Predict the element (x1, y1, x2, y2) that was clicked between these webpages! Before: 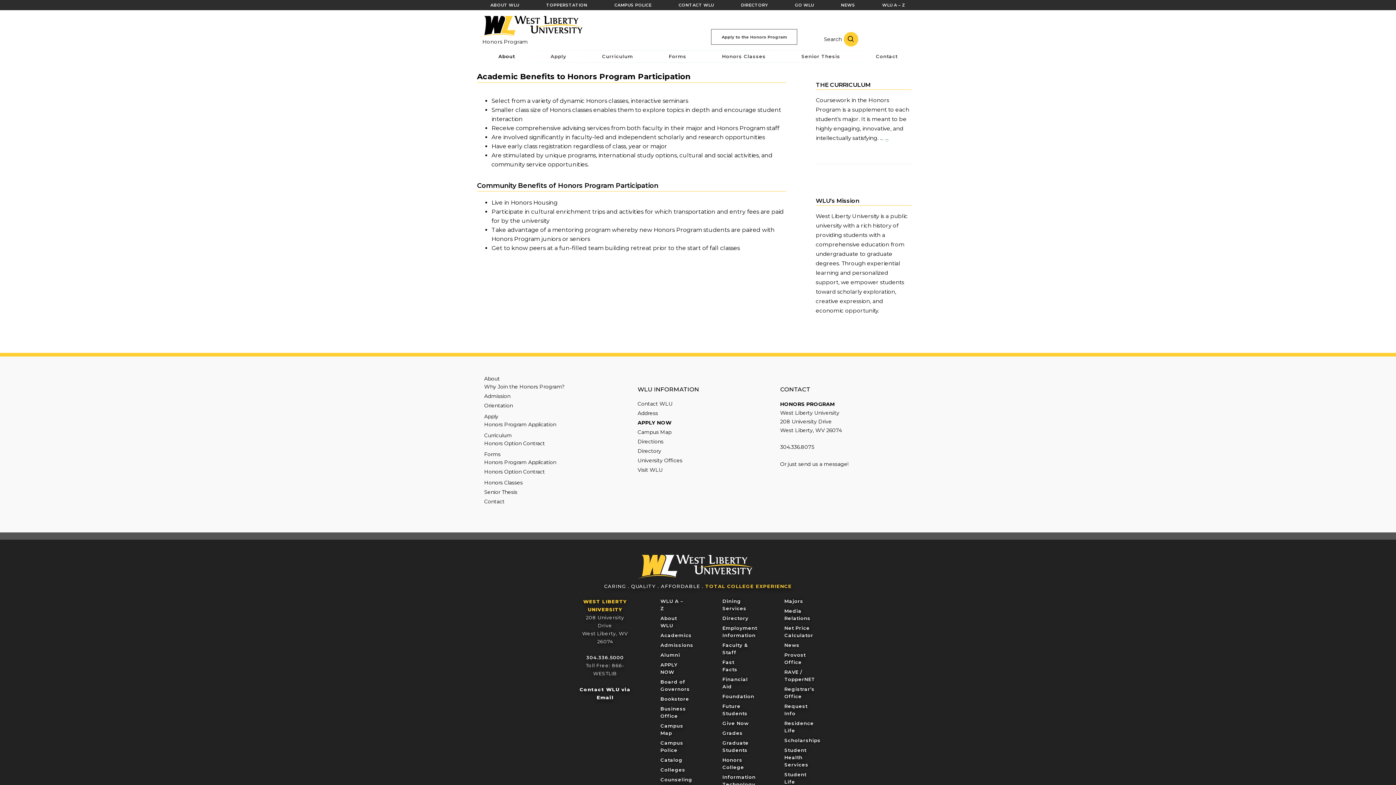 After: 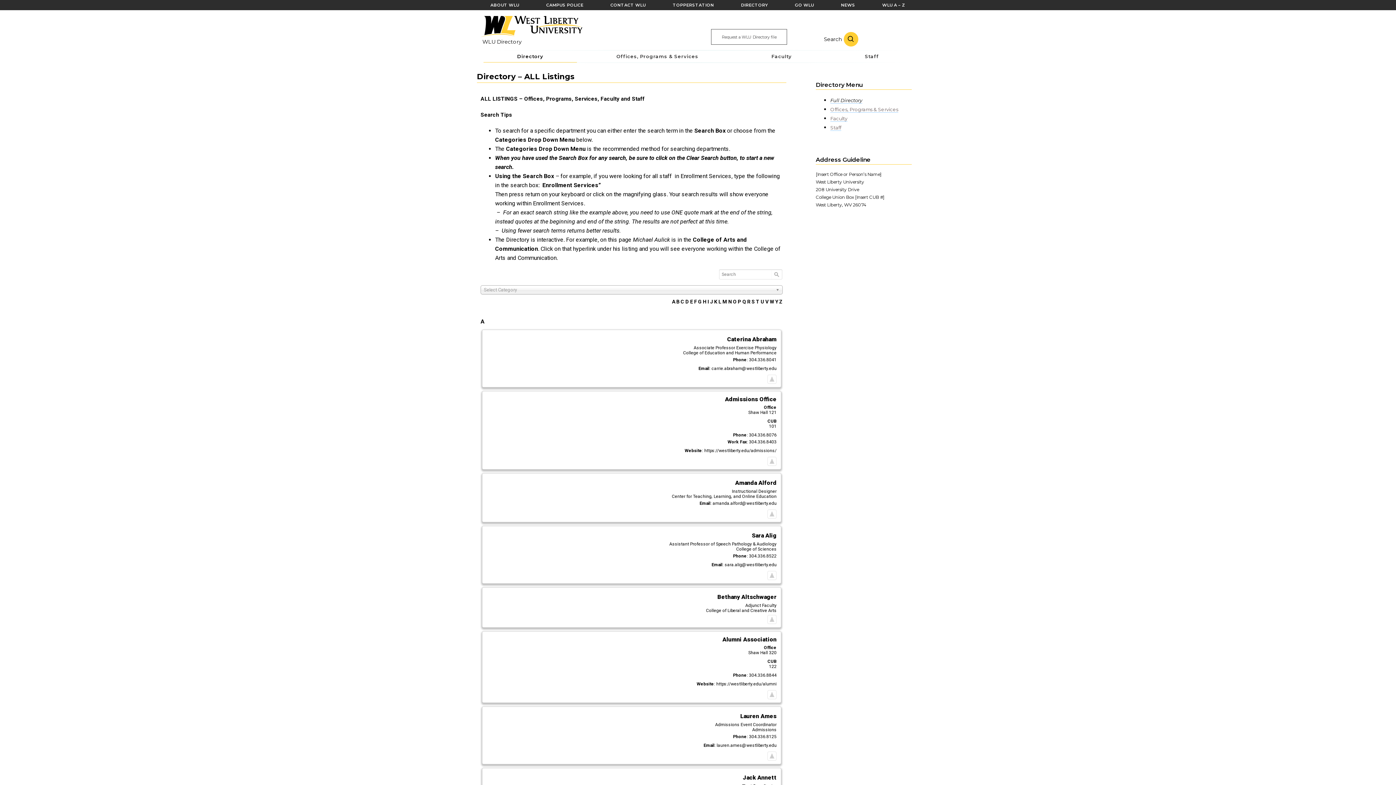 Action: bbox: (722, 614, 748, 622) label: Directory